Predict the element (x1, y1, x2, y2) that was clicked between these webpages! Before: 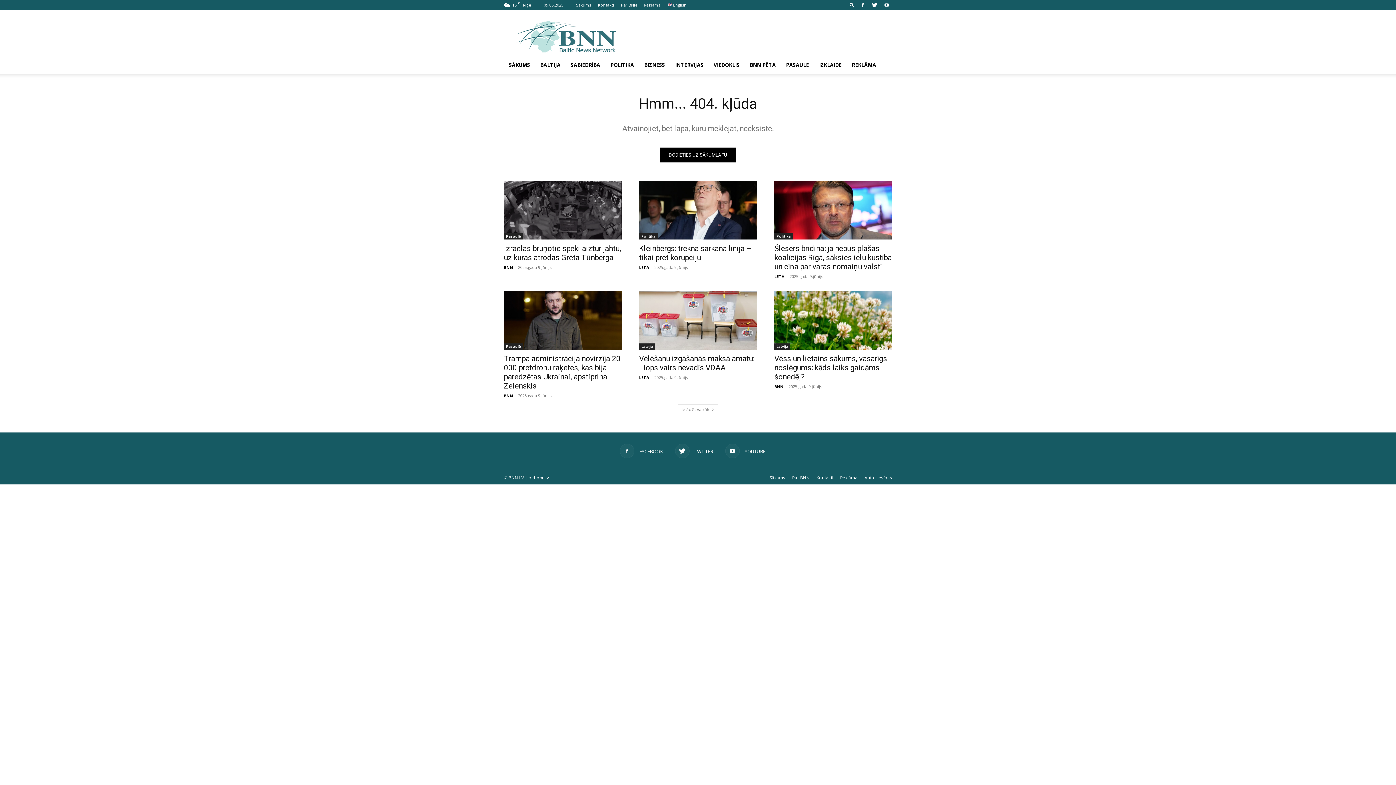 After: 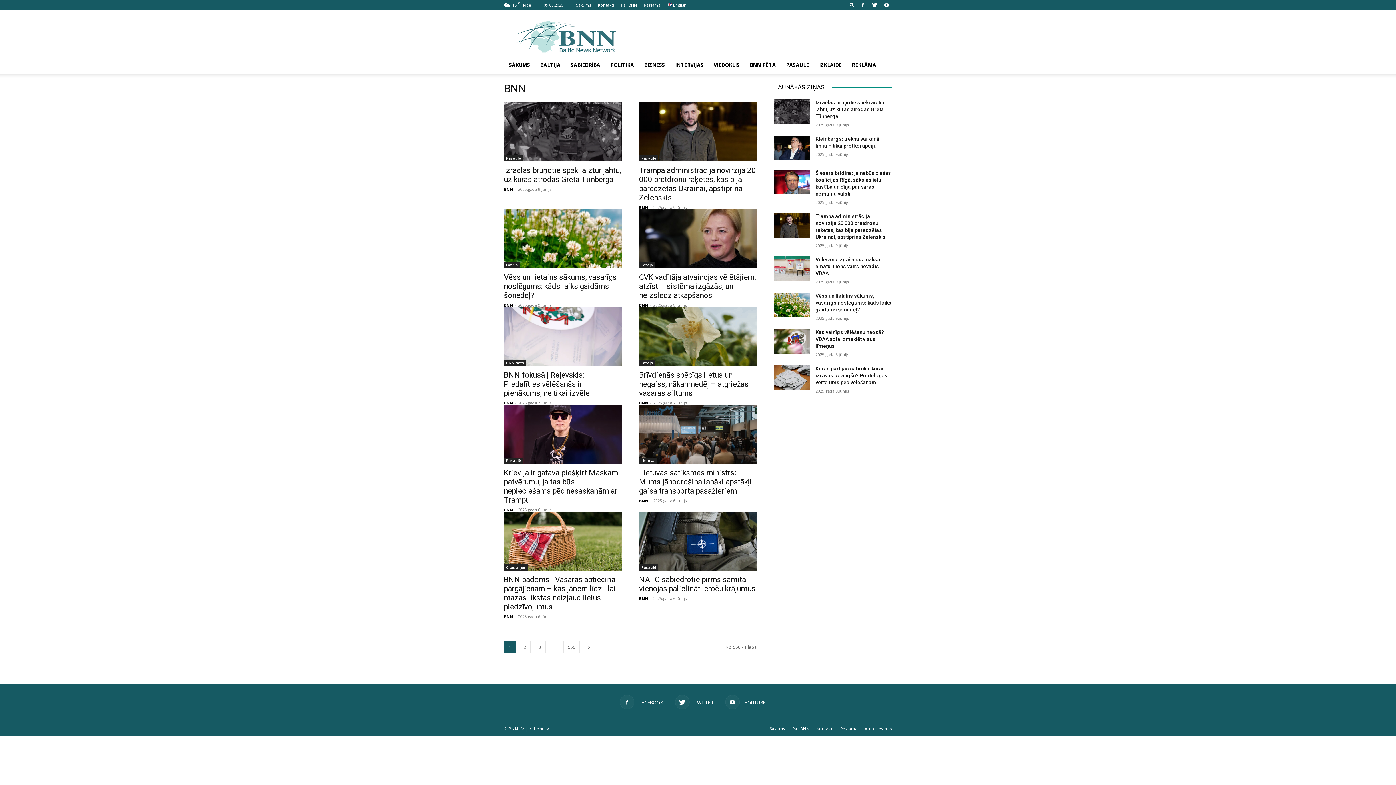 Action: label: BNN bbox: (774, 384, 783, 389)